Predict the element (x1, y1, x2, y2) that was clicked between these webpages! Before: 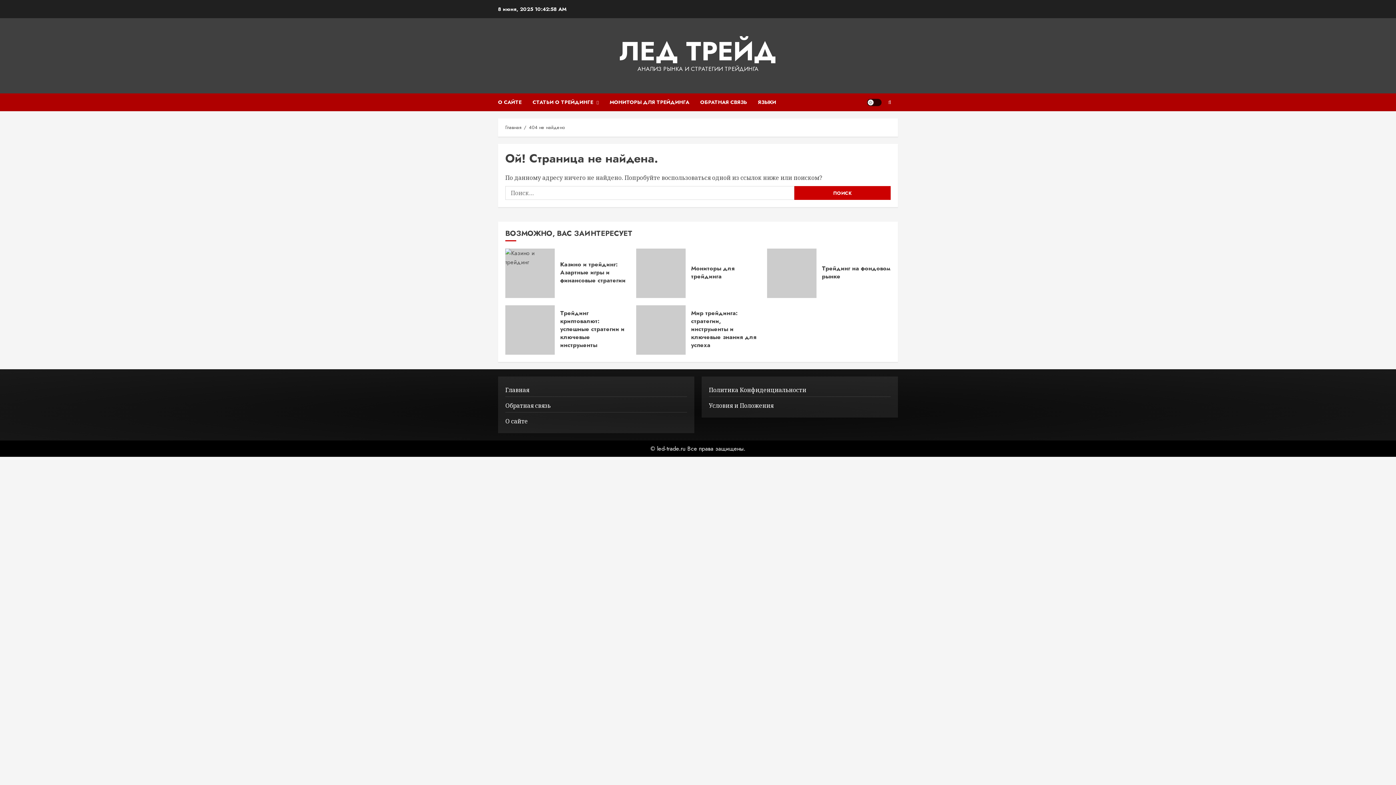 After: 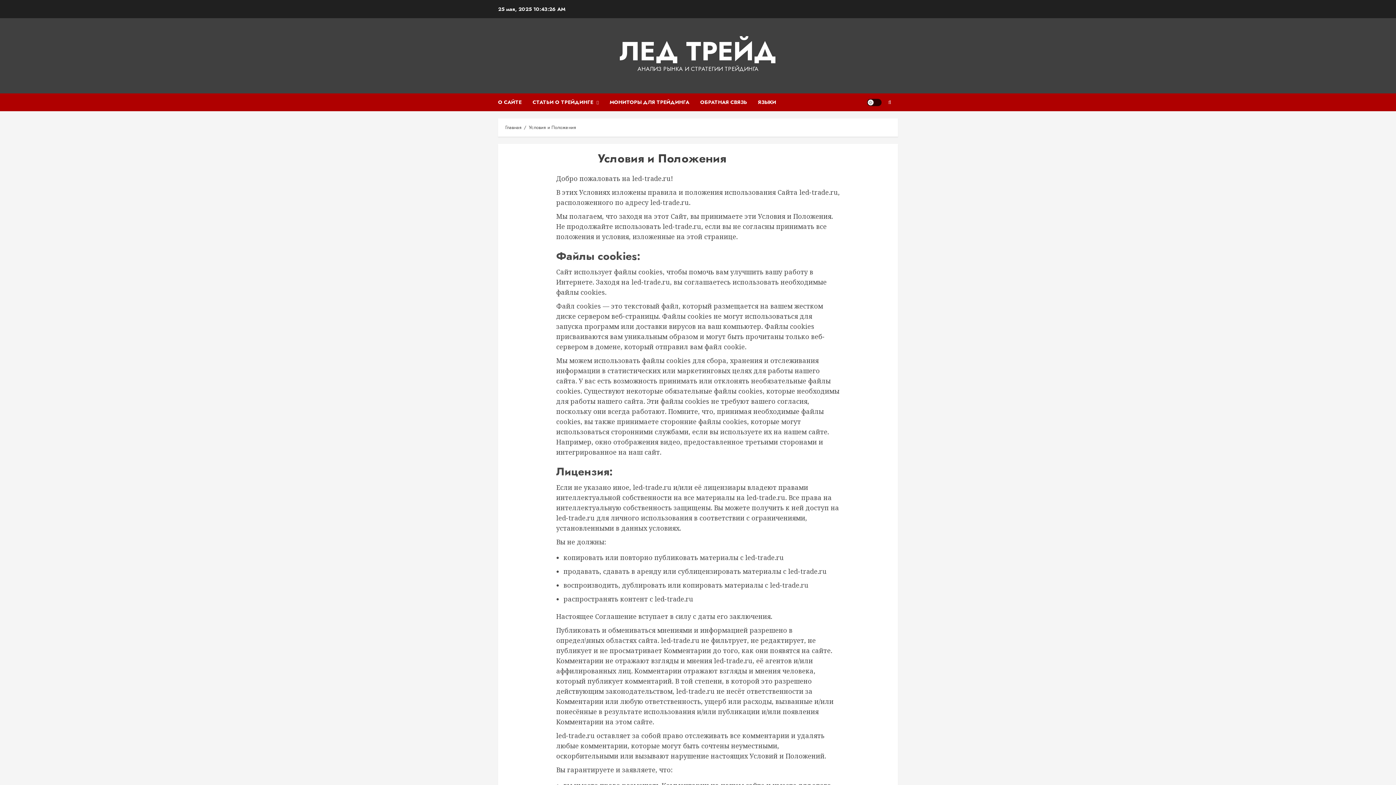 Action: label: Условия и Положения bbox: (709, 401, 773, 410)